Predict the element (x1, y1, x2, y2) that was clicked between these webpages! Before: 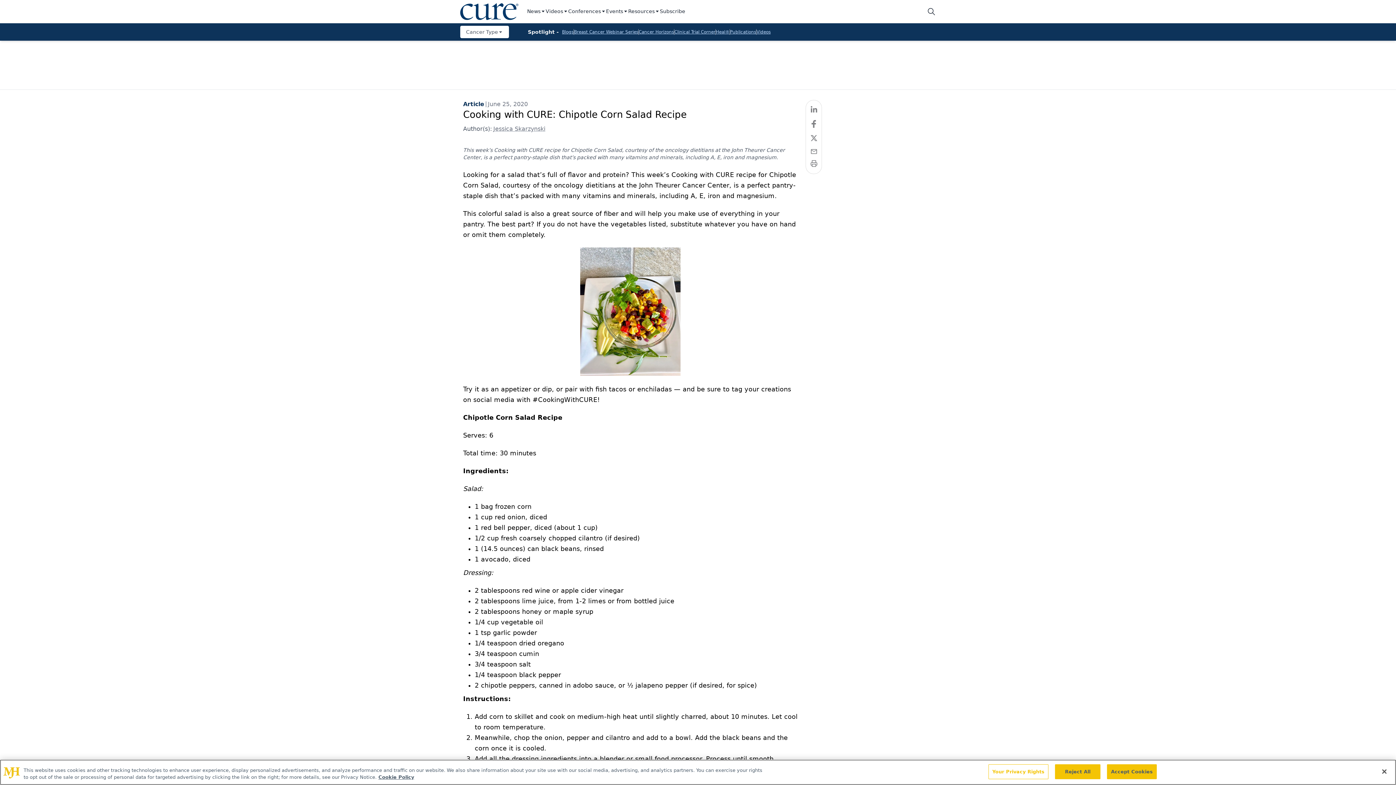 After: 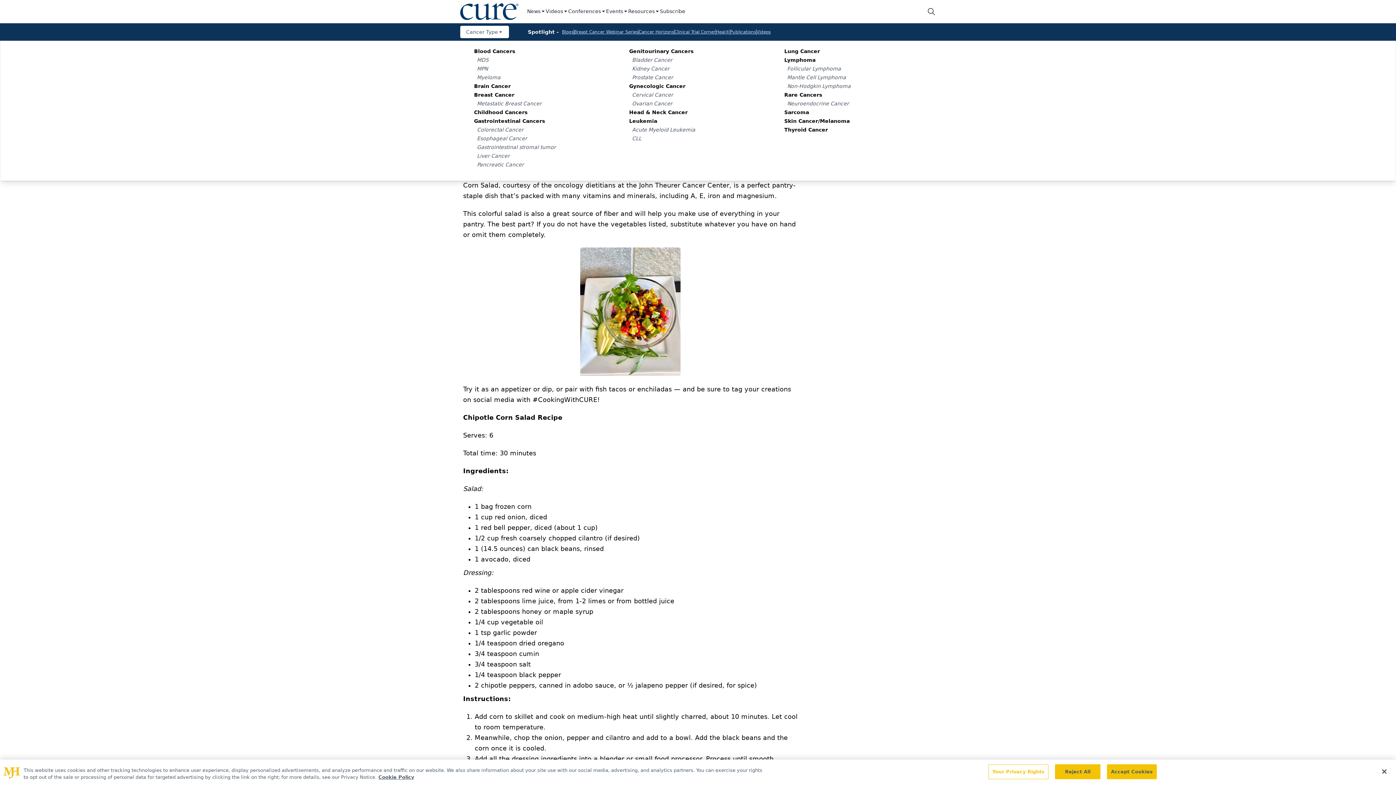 Action: bbox: (460, 25, 509, 38) label: Cancer Type